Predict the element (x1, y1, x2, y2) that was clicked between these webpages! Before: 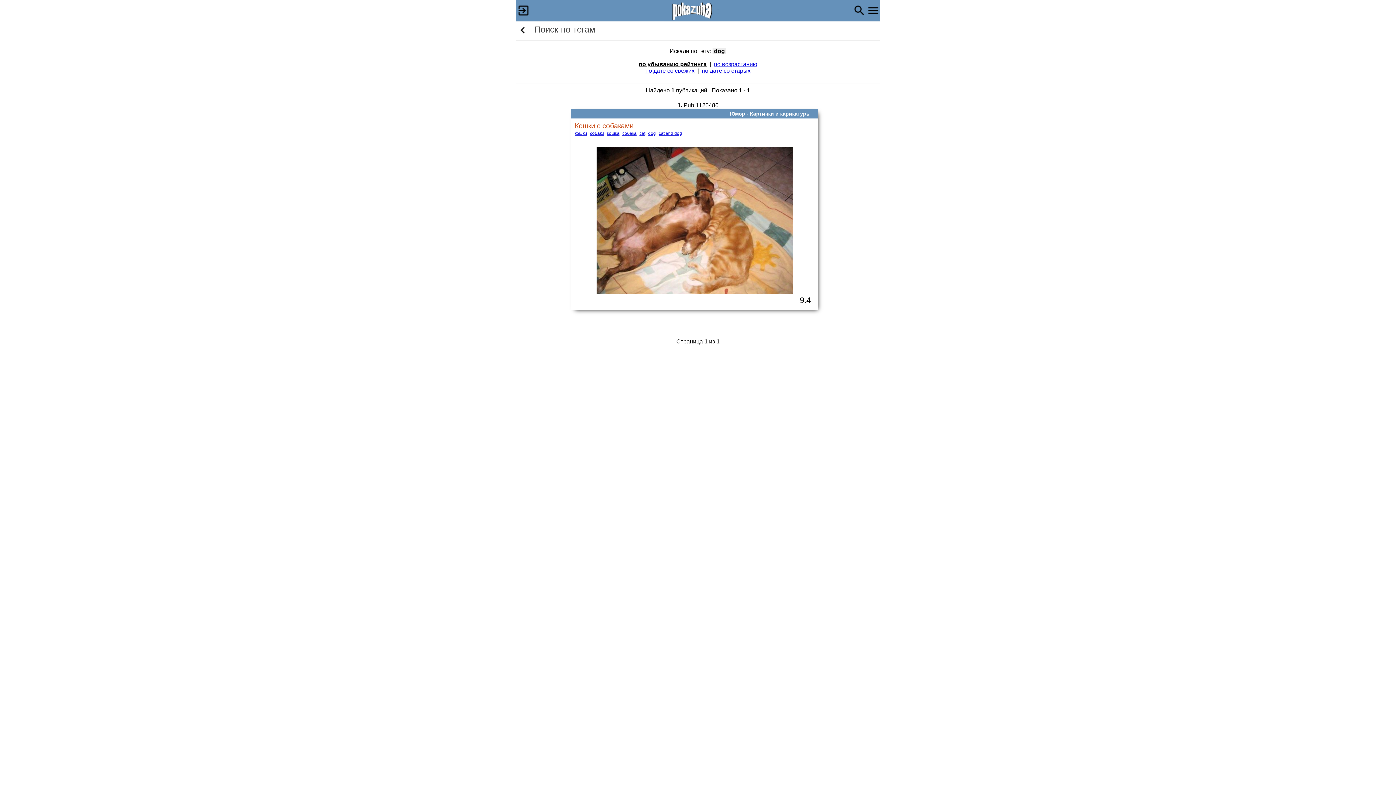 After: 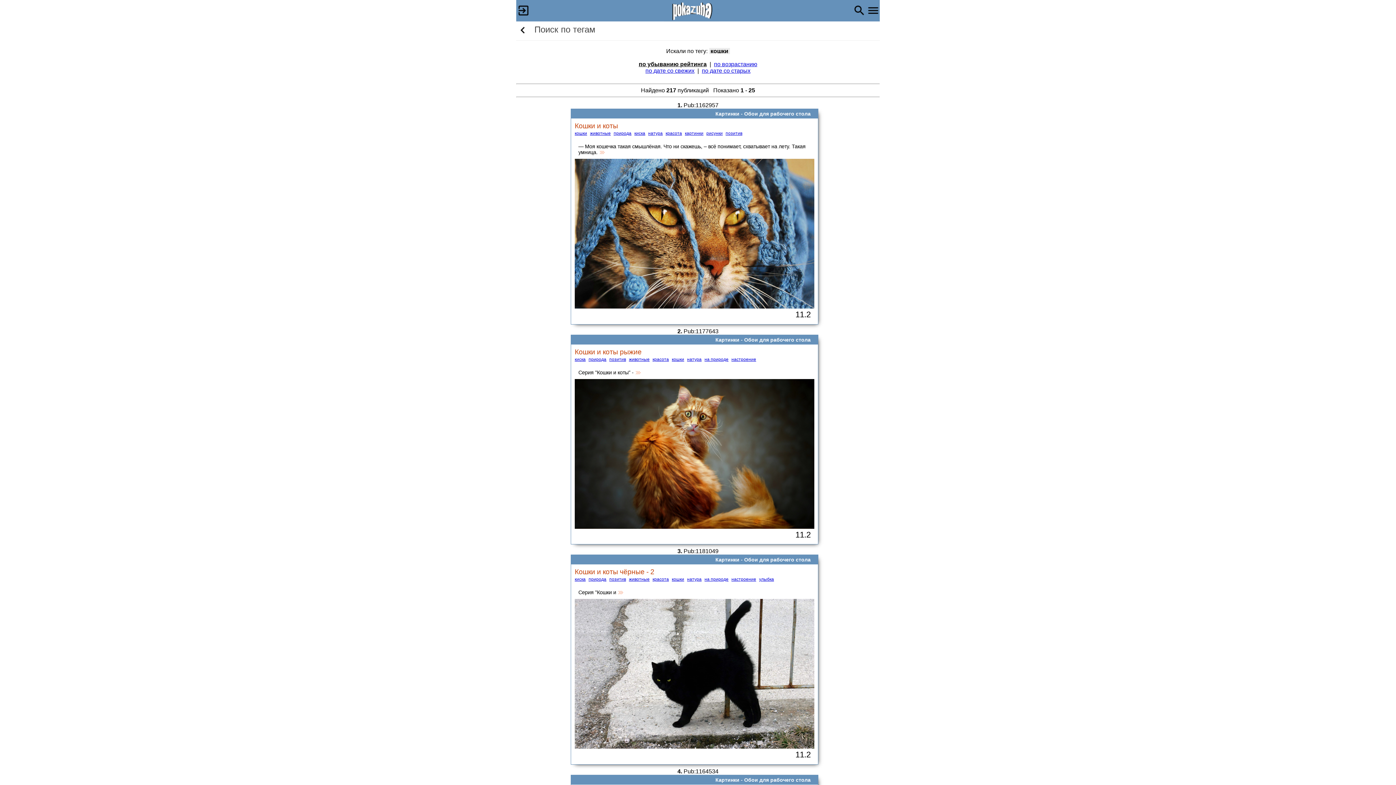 Action: label: кошки bbox: (574, 130, 587, 136)